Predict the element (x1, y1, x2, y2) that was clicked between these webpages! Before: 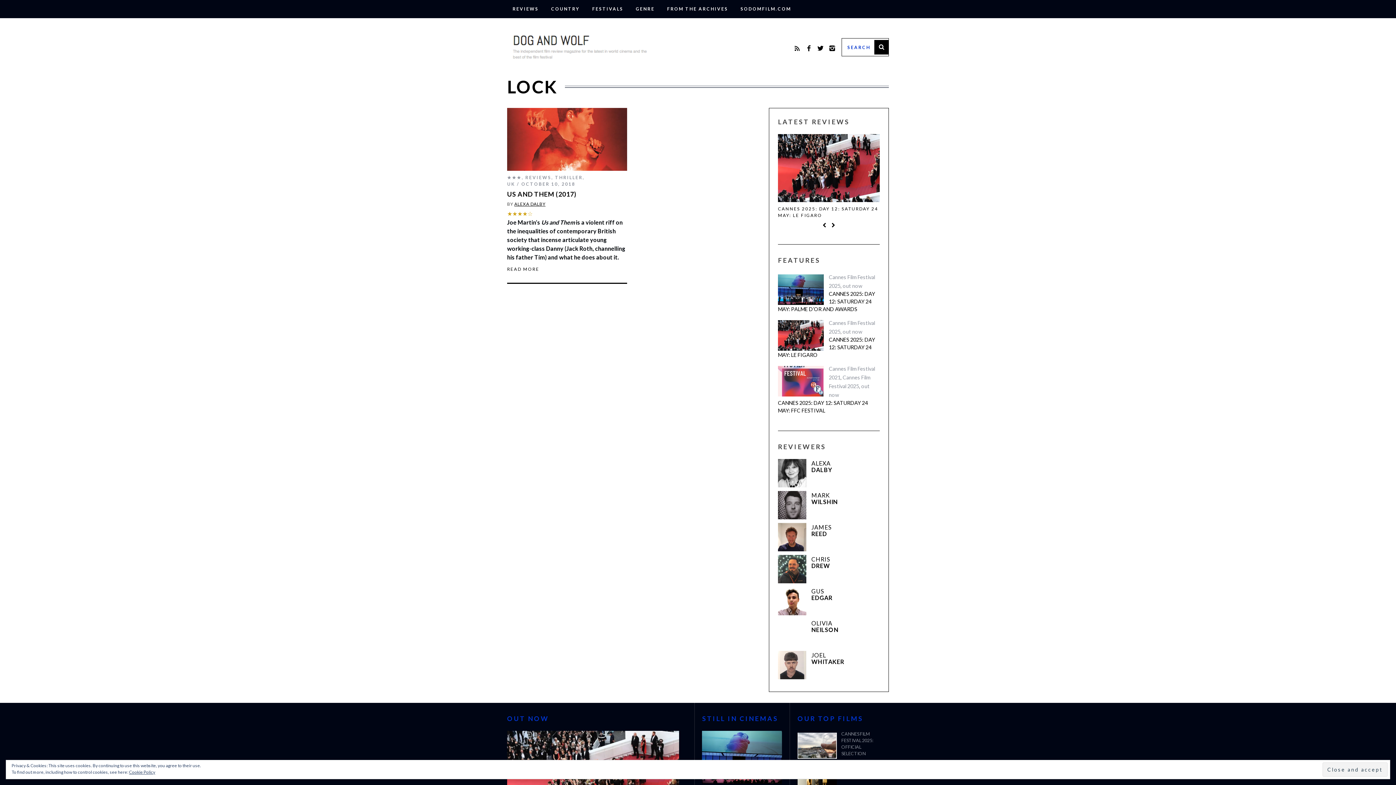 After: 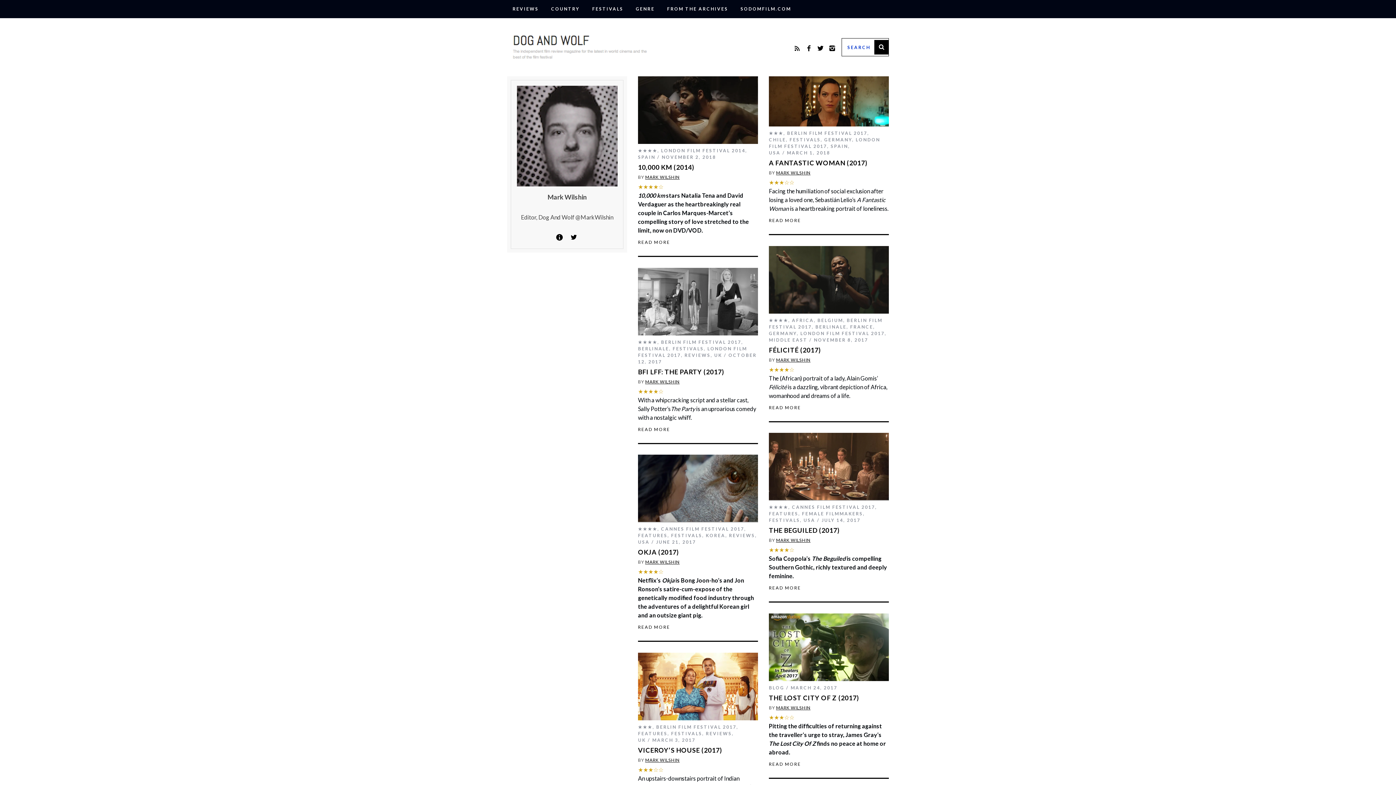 Action: label: MARK
WILSHIN bbox: (778, 492, 880, 504)